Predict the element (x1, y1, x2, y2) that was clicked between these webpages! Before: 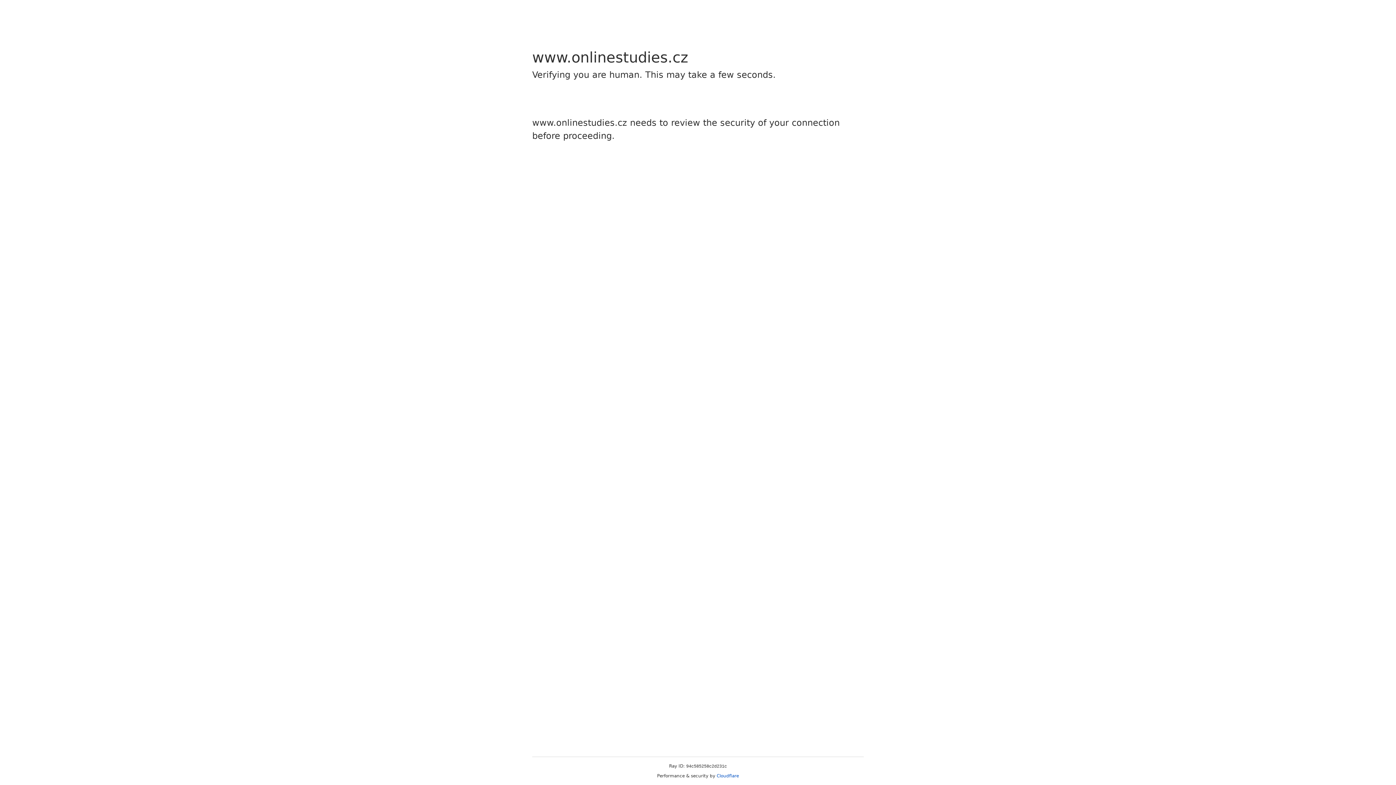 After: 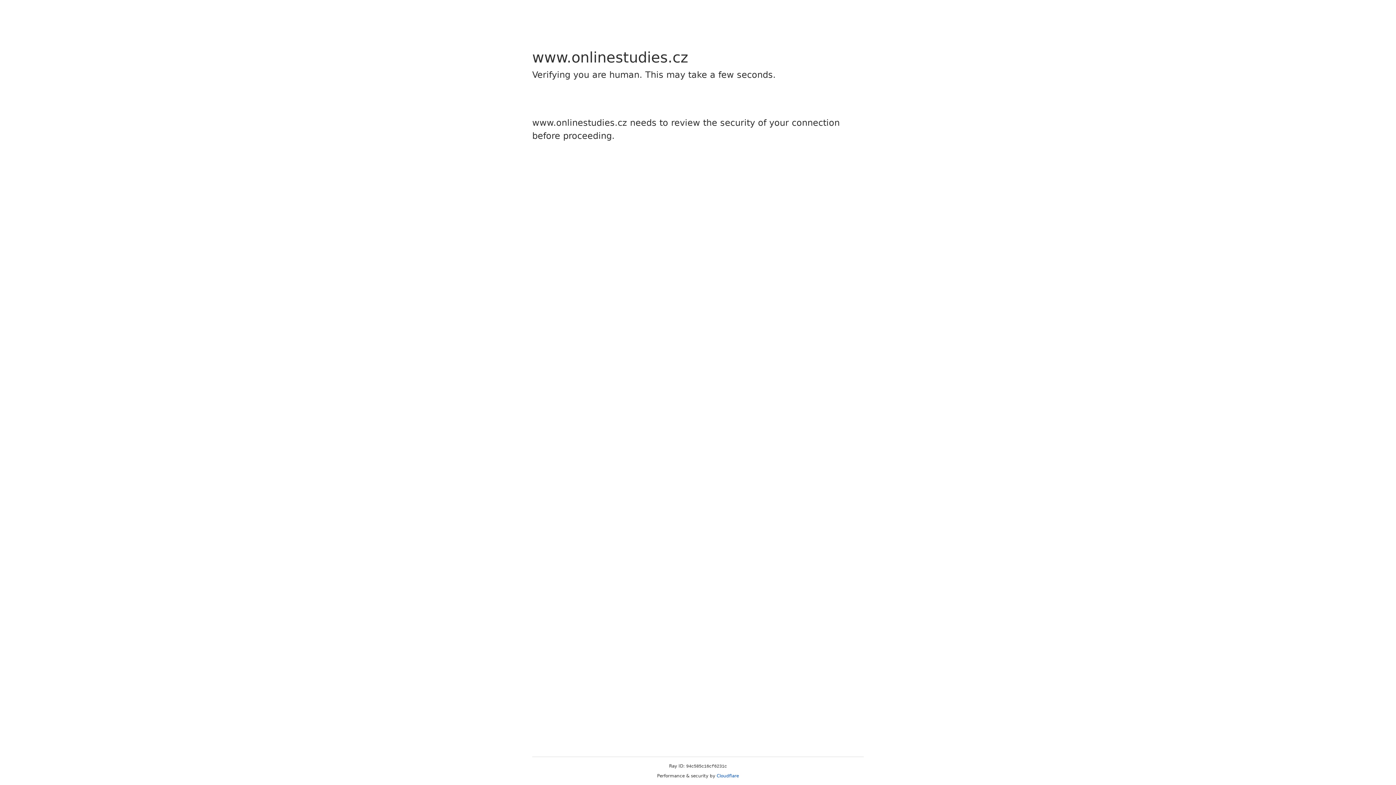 Action: bbox: (716, 773, 739, 778) label: Cloudflare